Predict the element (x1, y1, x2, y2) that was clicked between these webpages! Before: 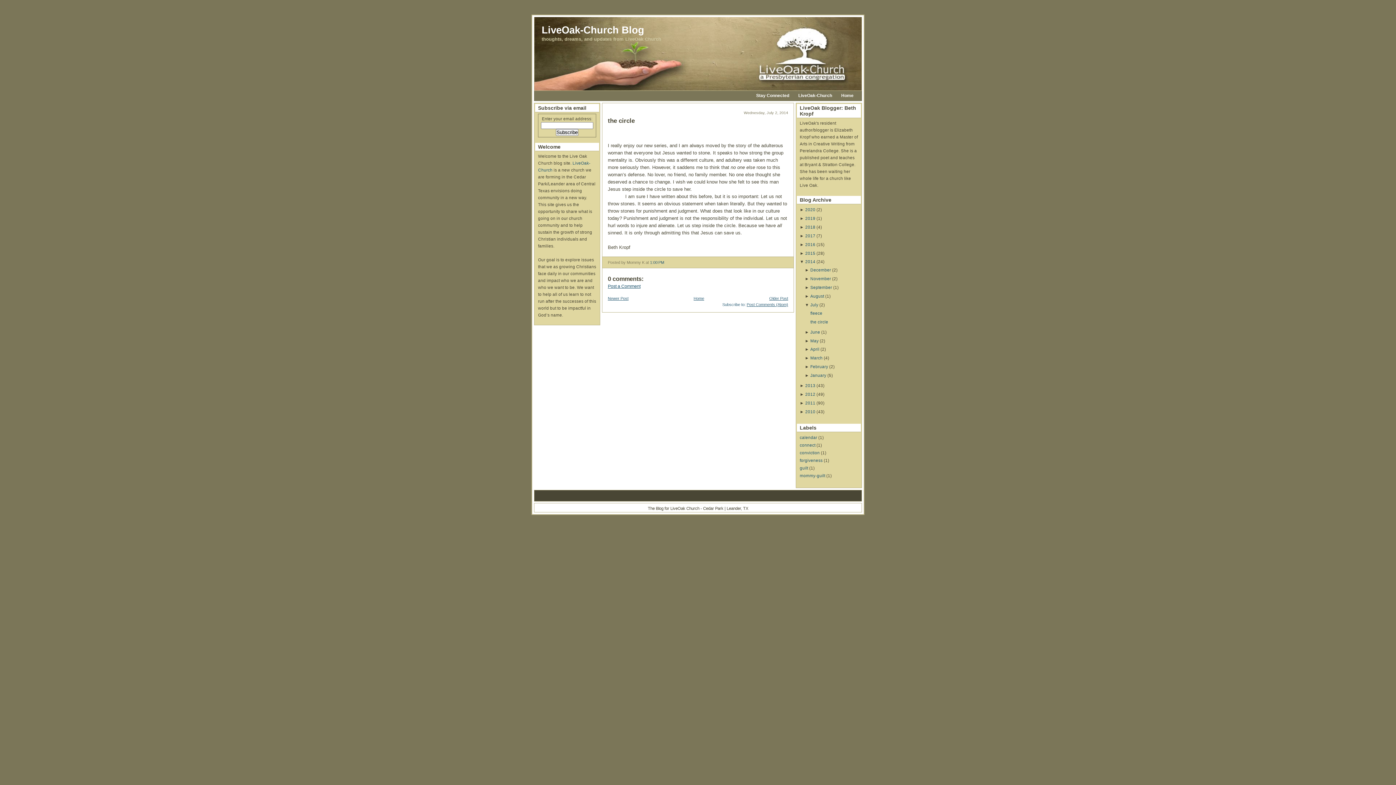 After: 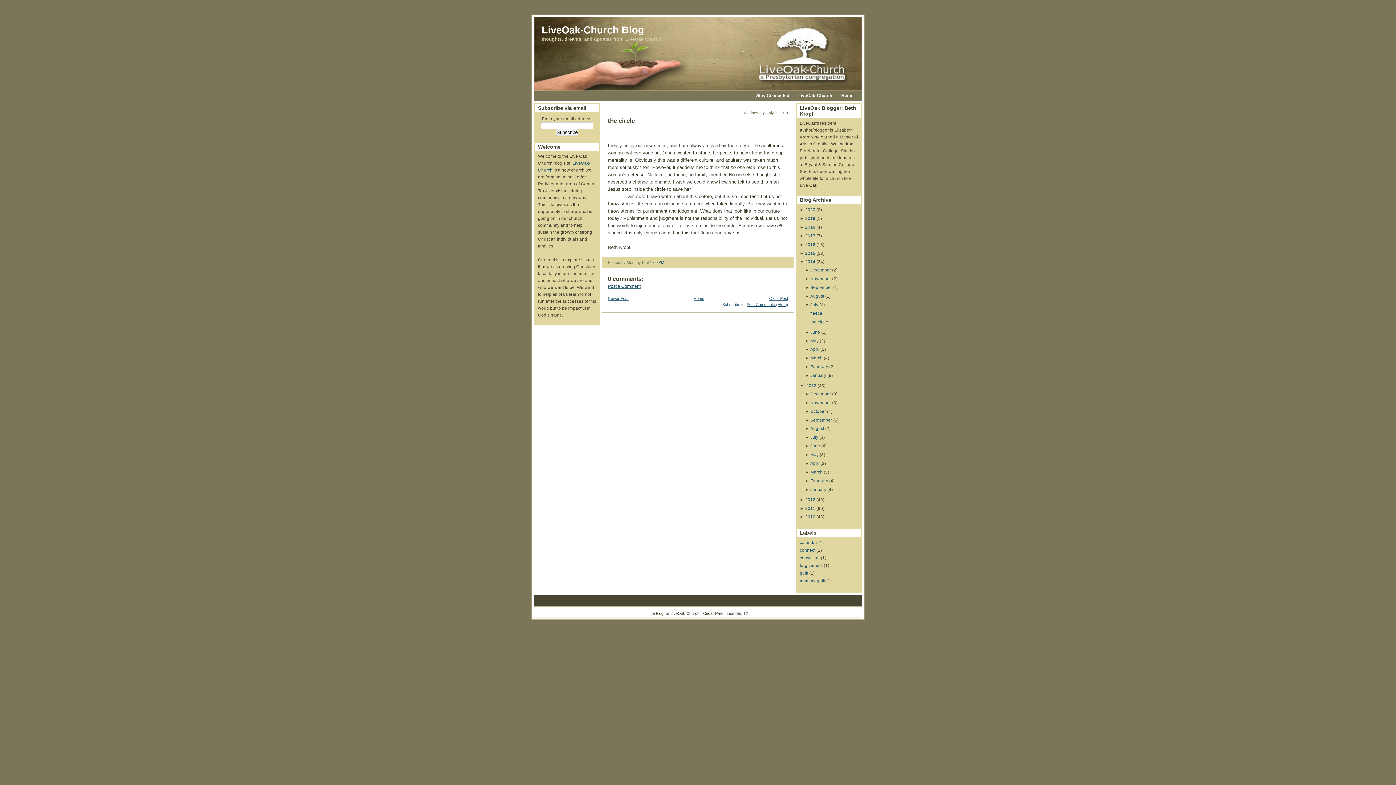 Action: bbox: (800, 383, 805, 387) label: ► 